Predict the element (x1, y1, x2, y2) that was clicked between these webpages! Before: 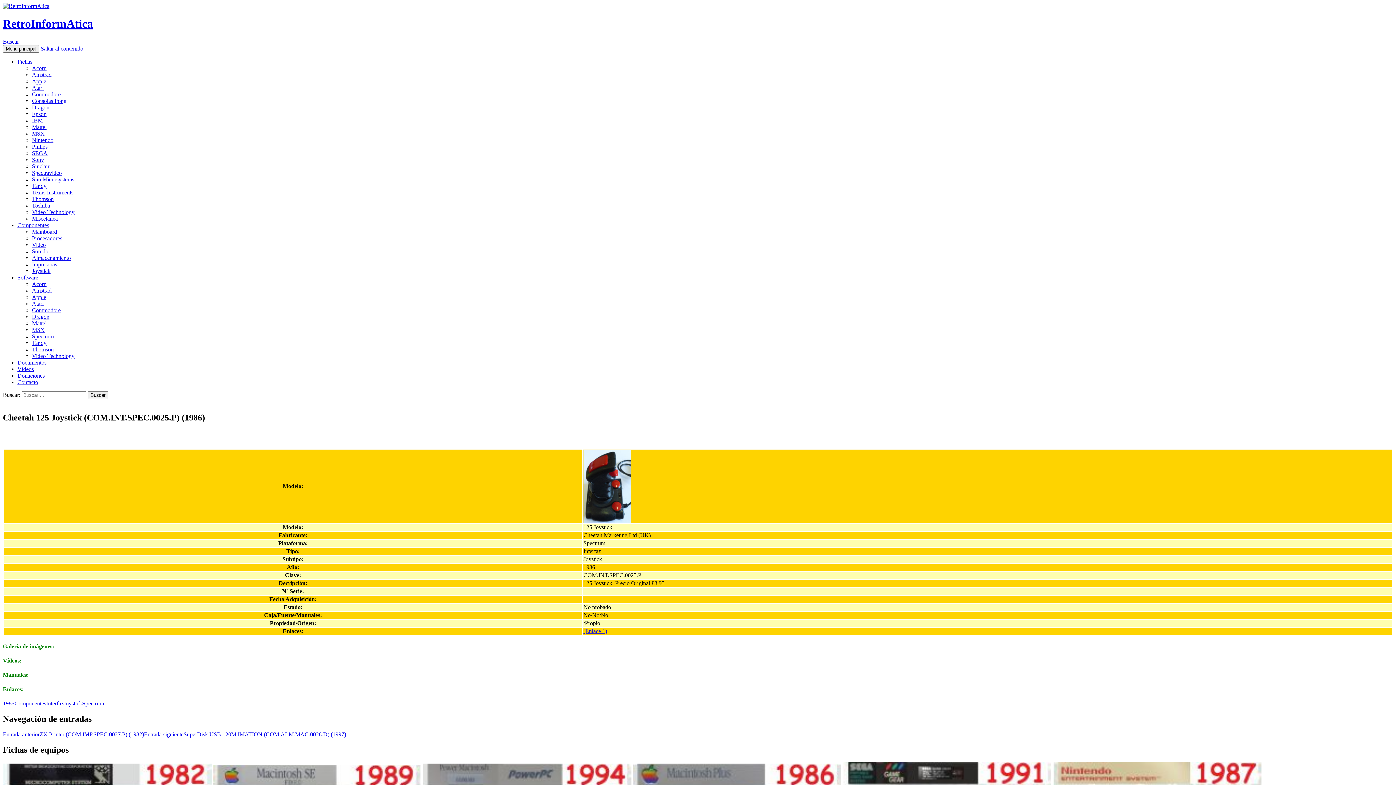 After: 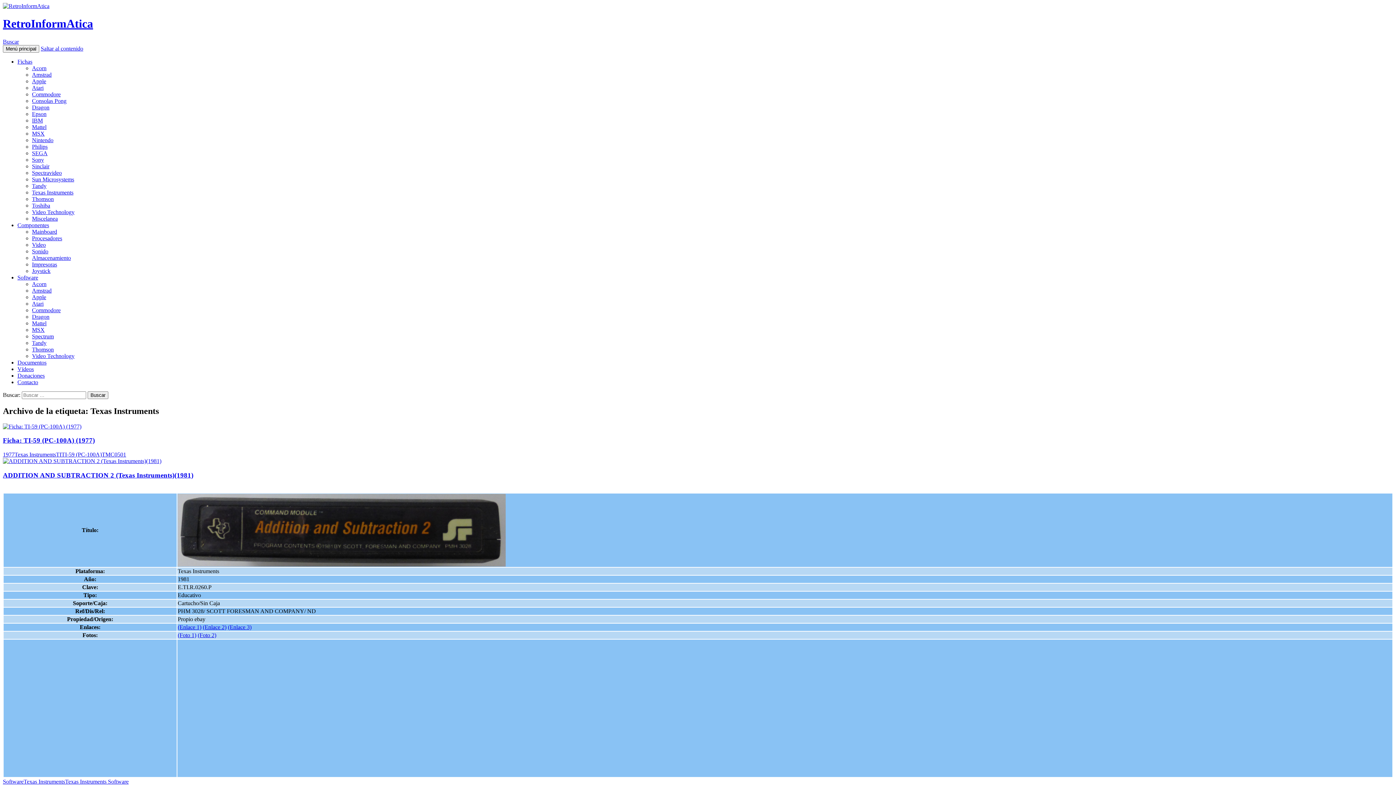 Action: bbox: (32, 189, 73, 195) label: Texas Instruments